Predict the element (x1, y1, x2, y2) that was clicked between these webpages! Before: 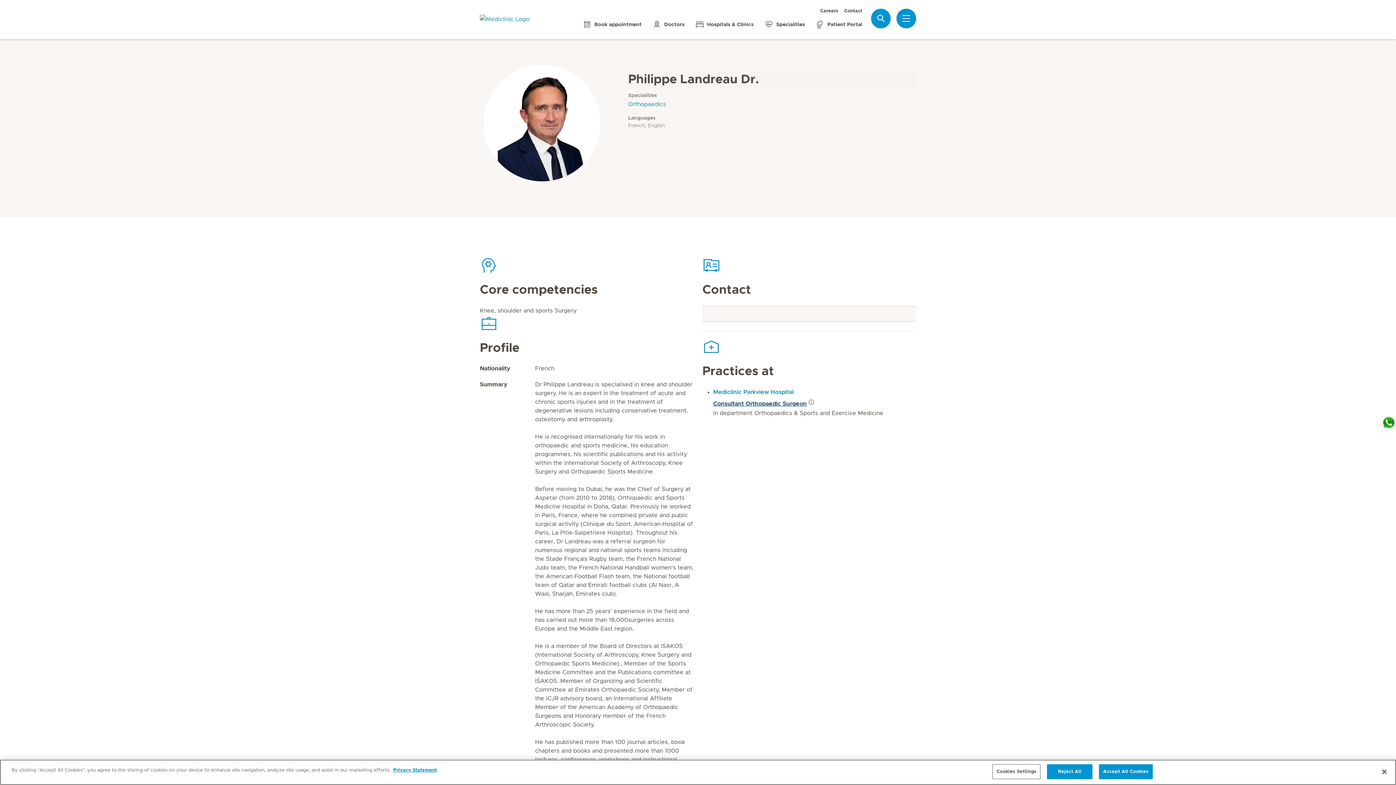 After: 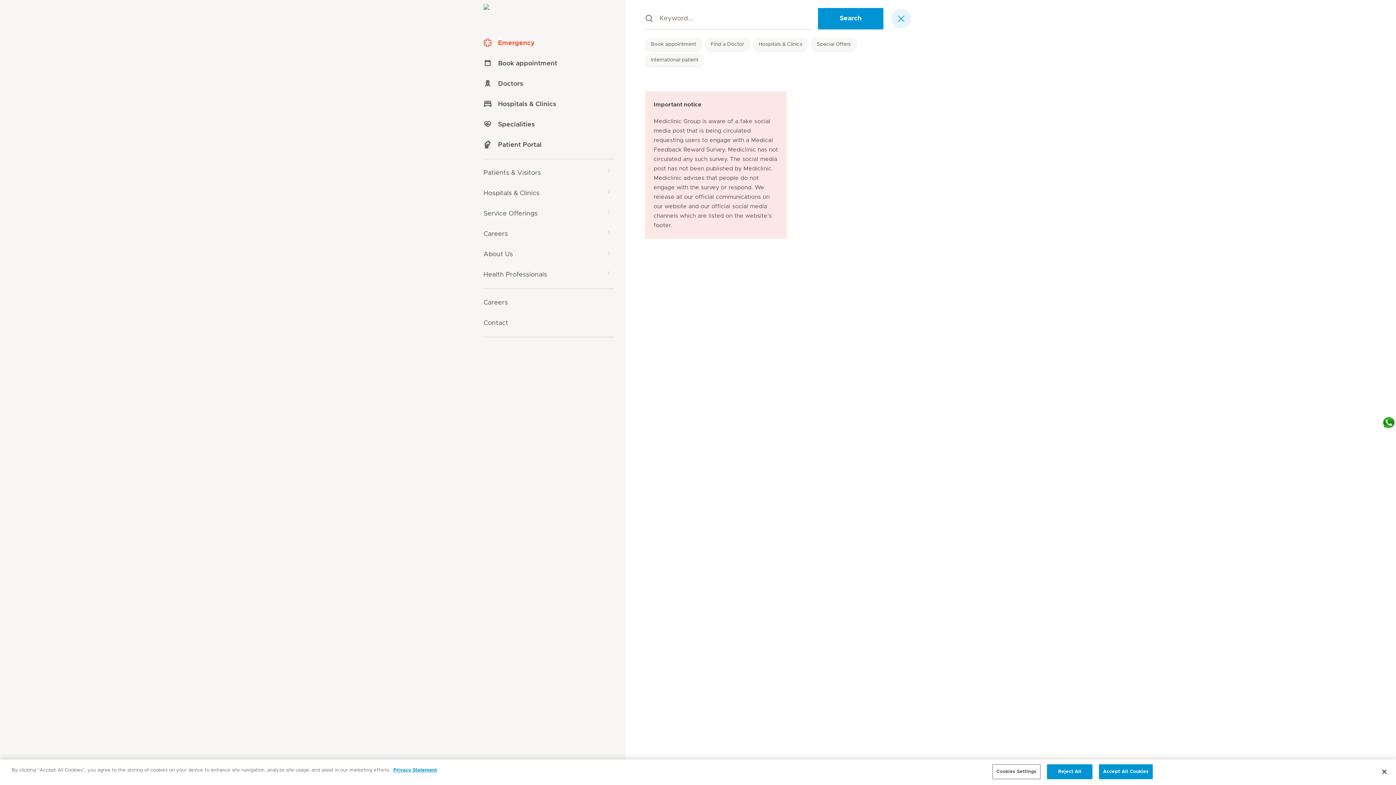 Action: bbox: (898, 10, 914, 26)